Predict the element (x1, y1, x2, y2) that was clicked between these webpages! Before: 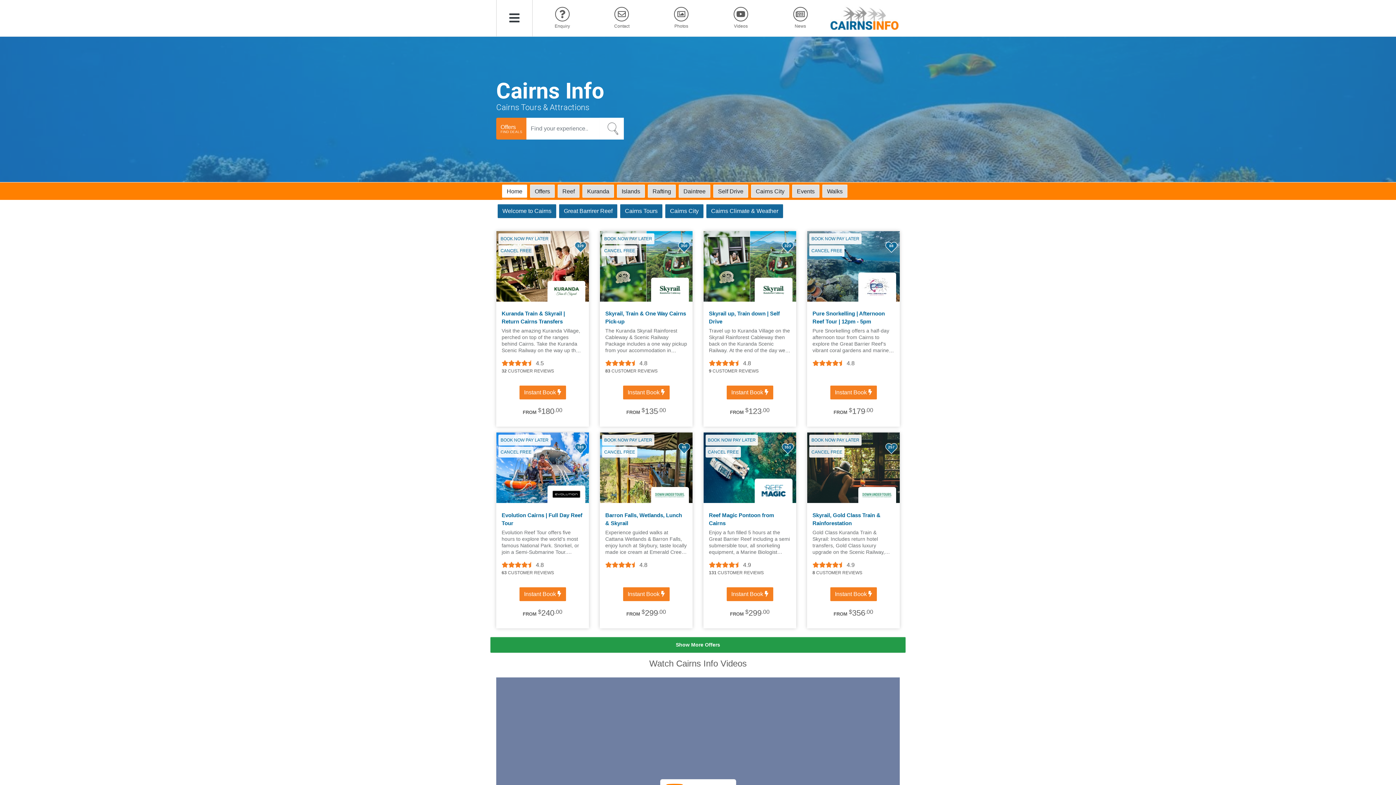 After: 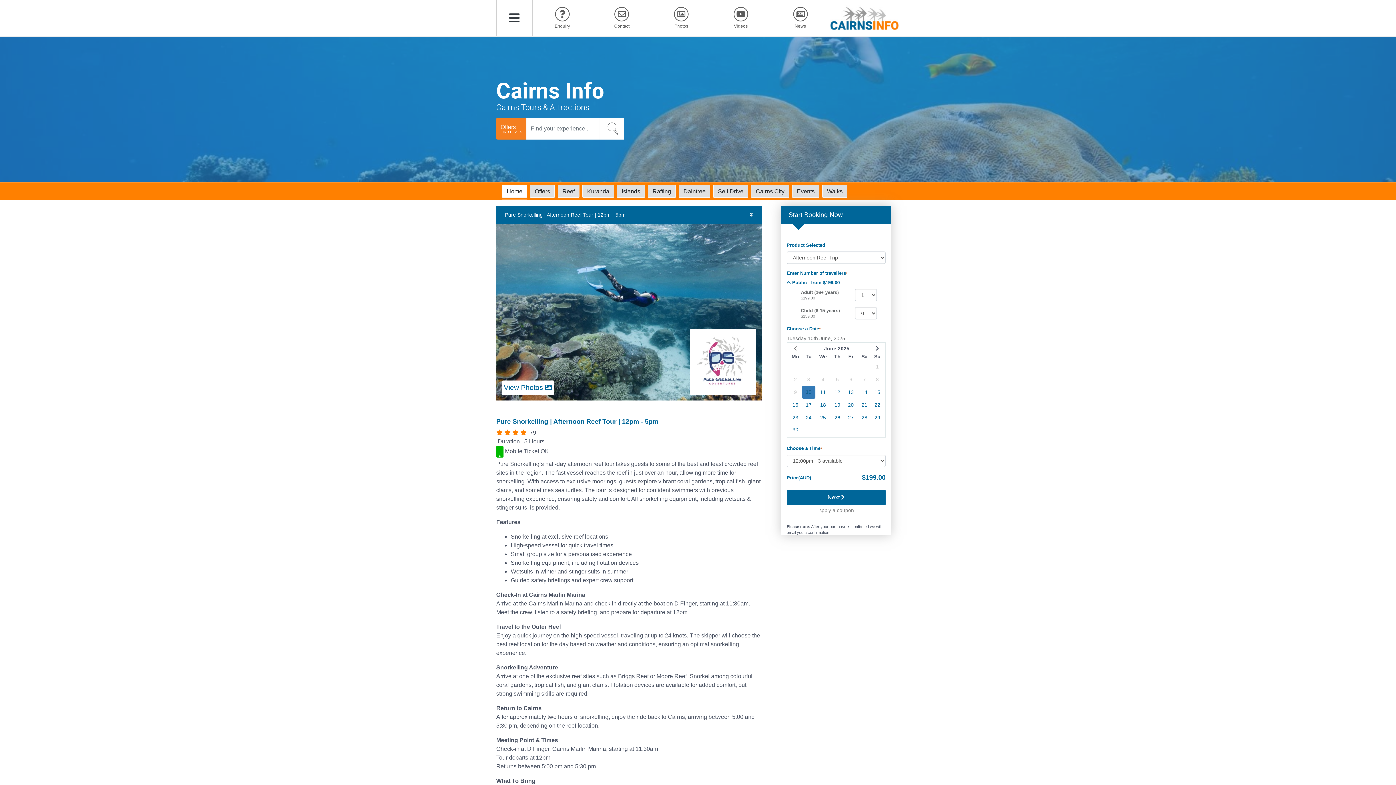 Action: label: Pure Snorkelling | Afternoon Reef Tour | 12pm - 5pm bbox: (812, 309, 894, 325)